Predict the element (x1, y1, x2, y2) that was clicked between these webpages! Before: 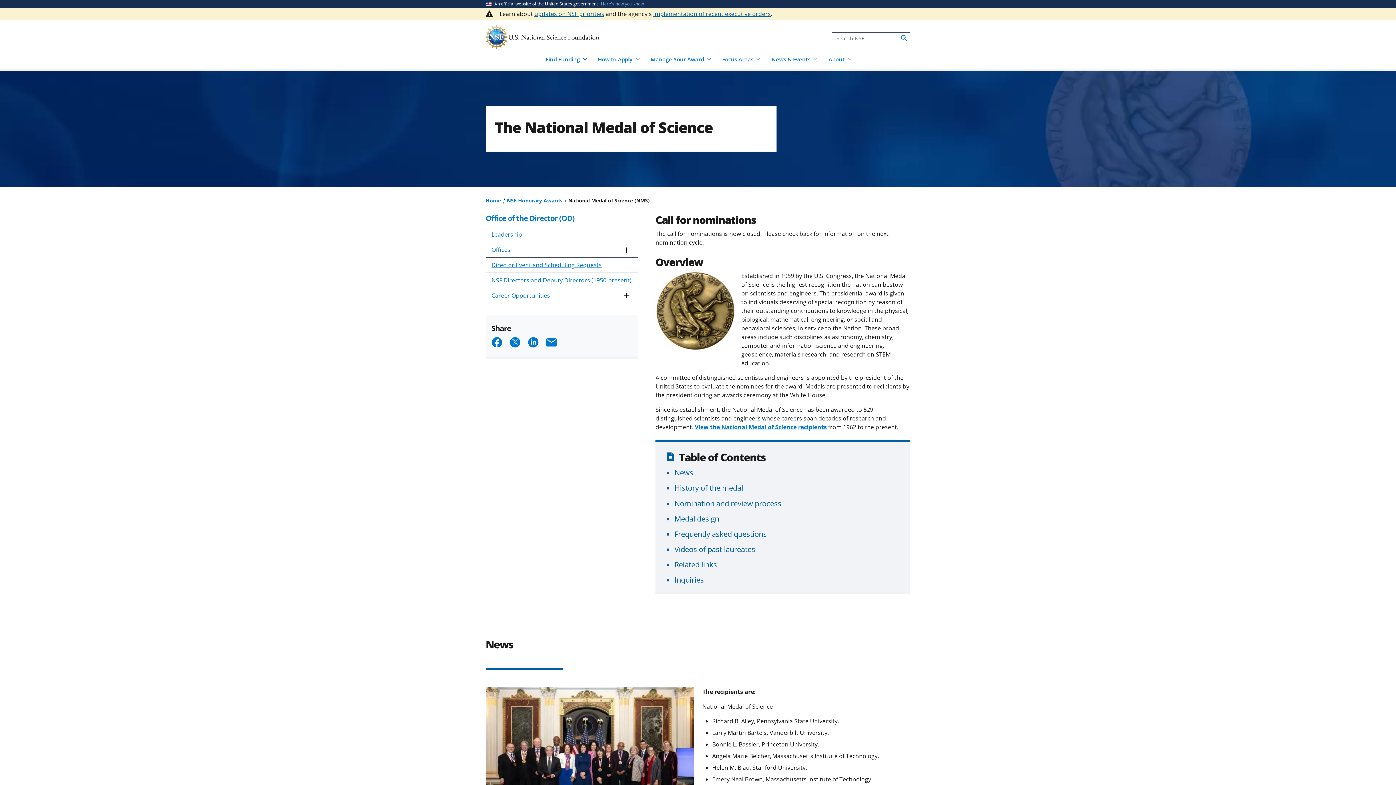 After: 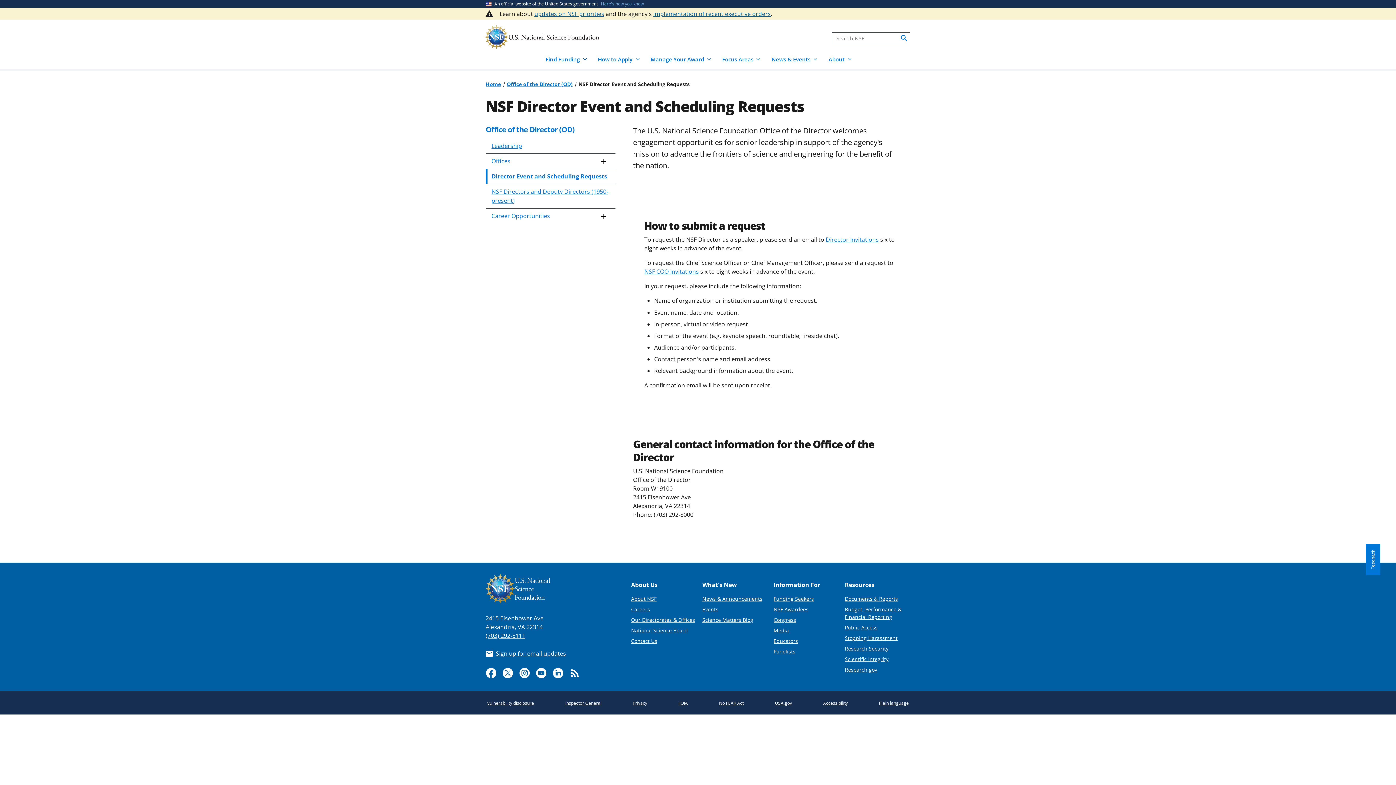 Action: bbox: (485, 257, 638, 272) label: Director Event and Scheduling Requests